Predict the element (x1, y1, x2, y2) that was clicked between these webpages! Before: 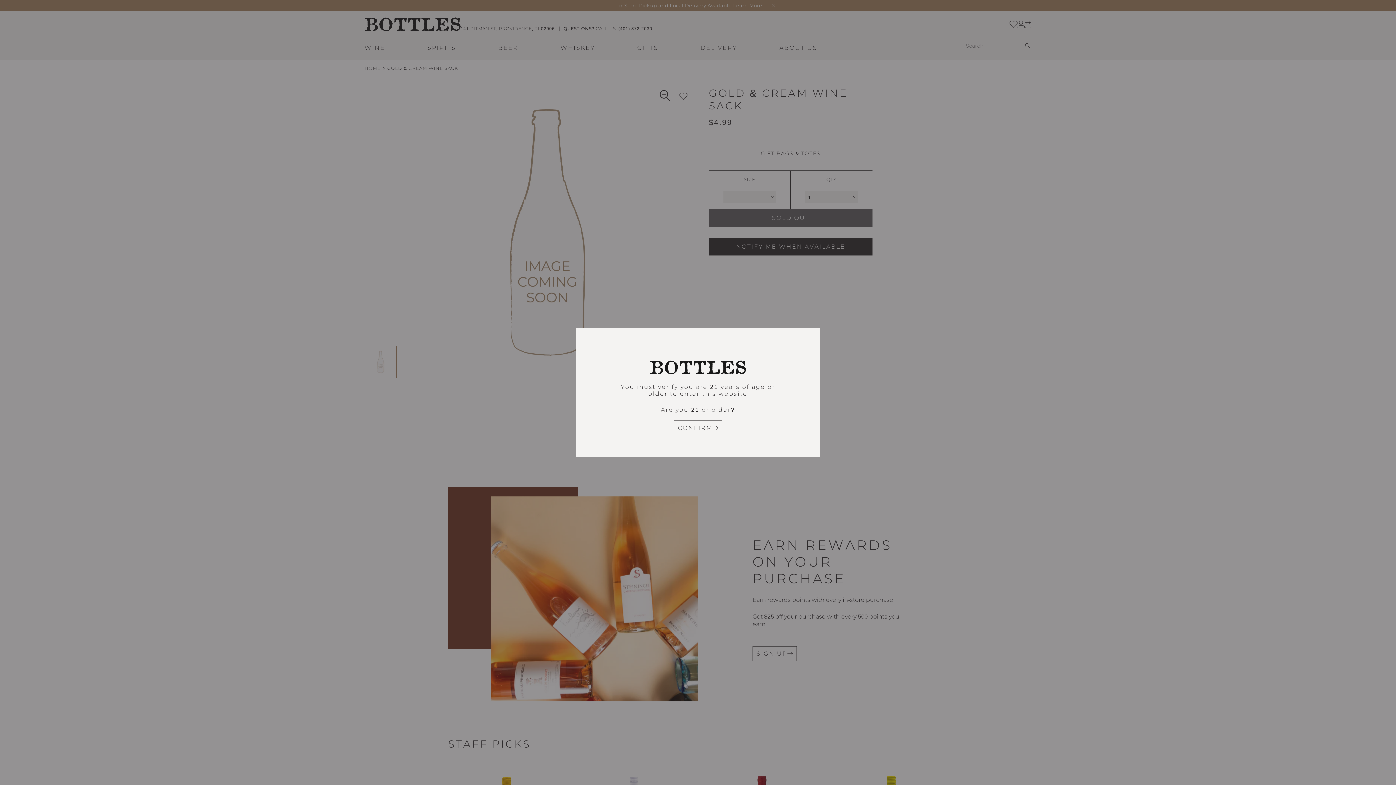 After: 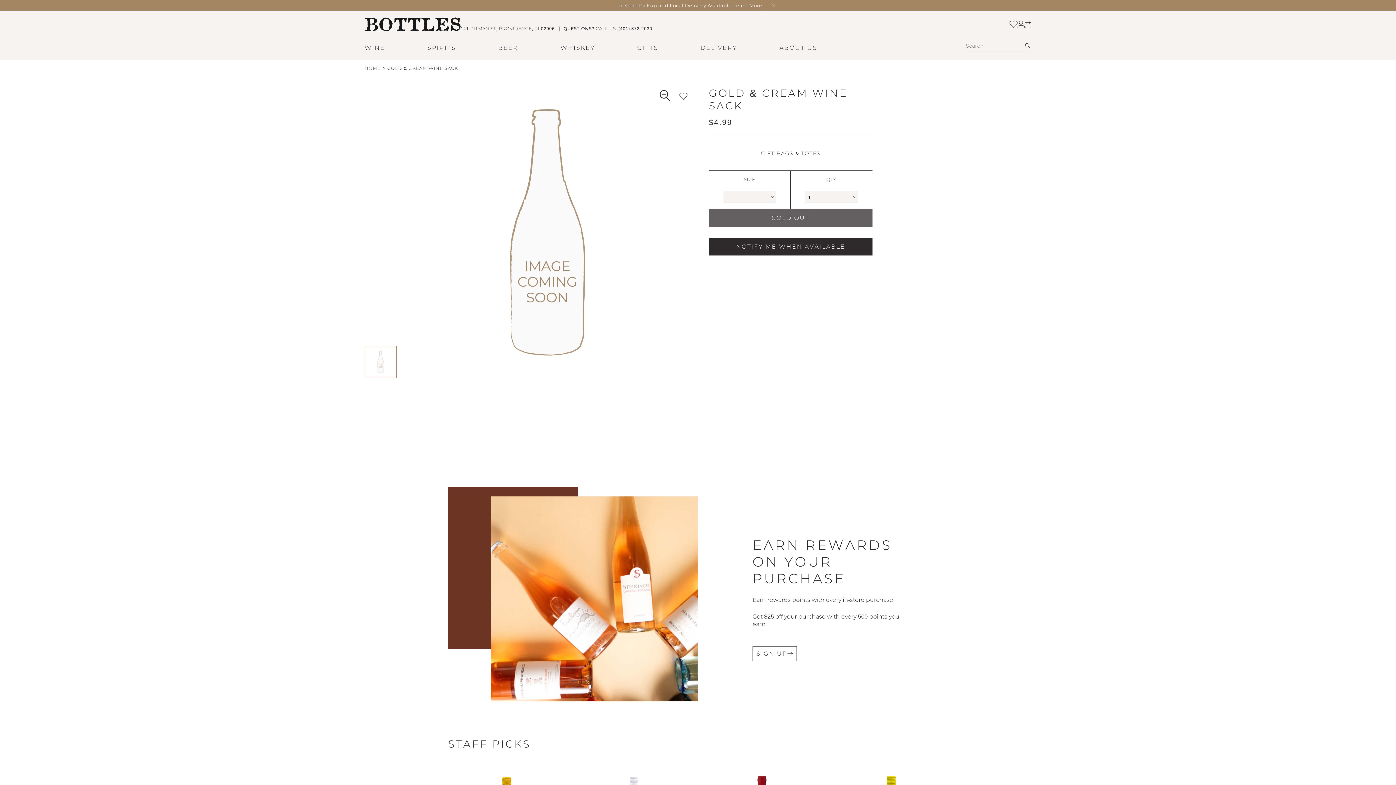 Action: bbox: (674, 420, 722, 435) label: CONFIRM